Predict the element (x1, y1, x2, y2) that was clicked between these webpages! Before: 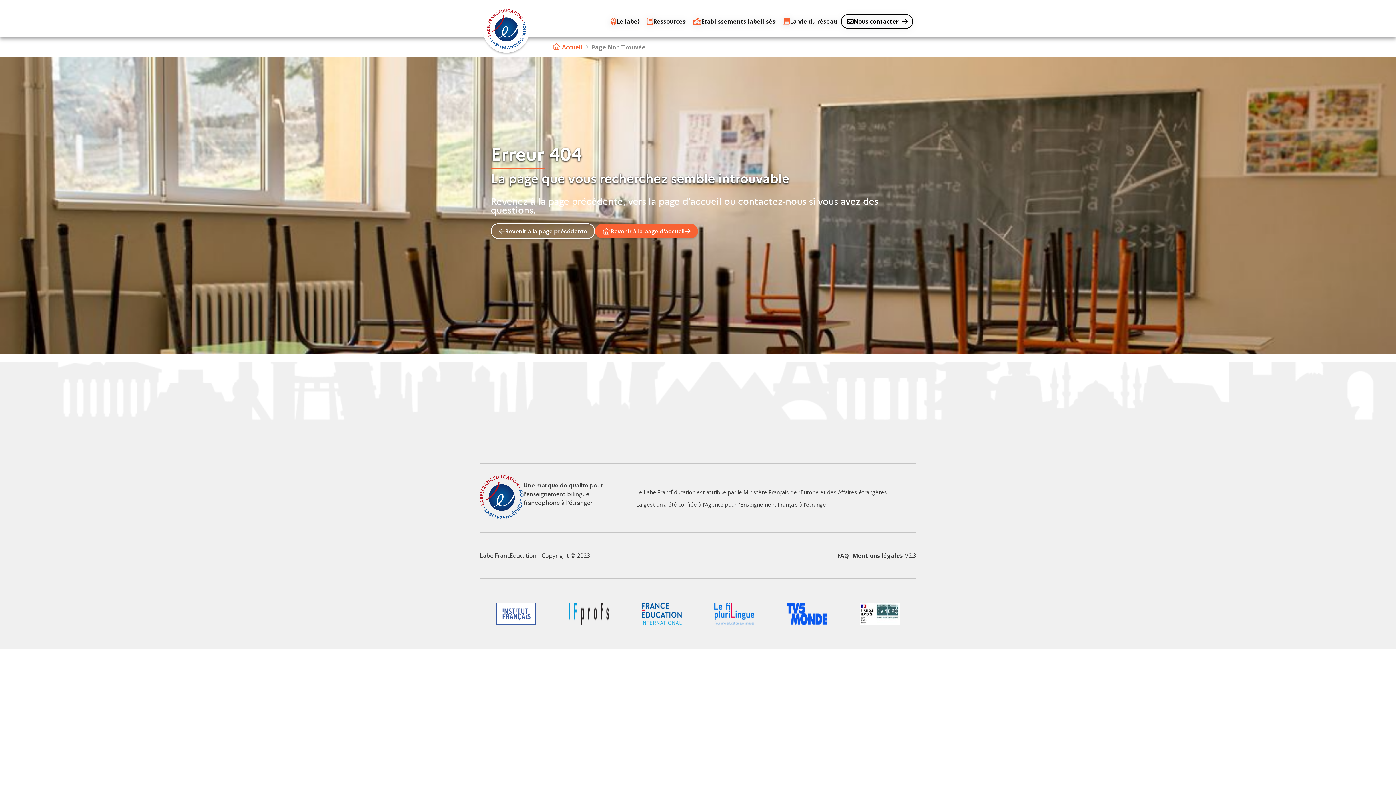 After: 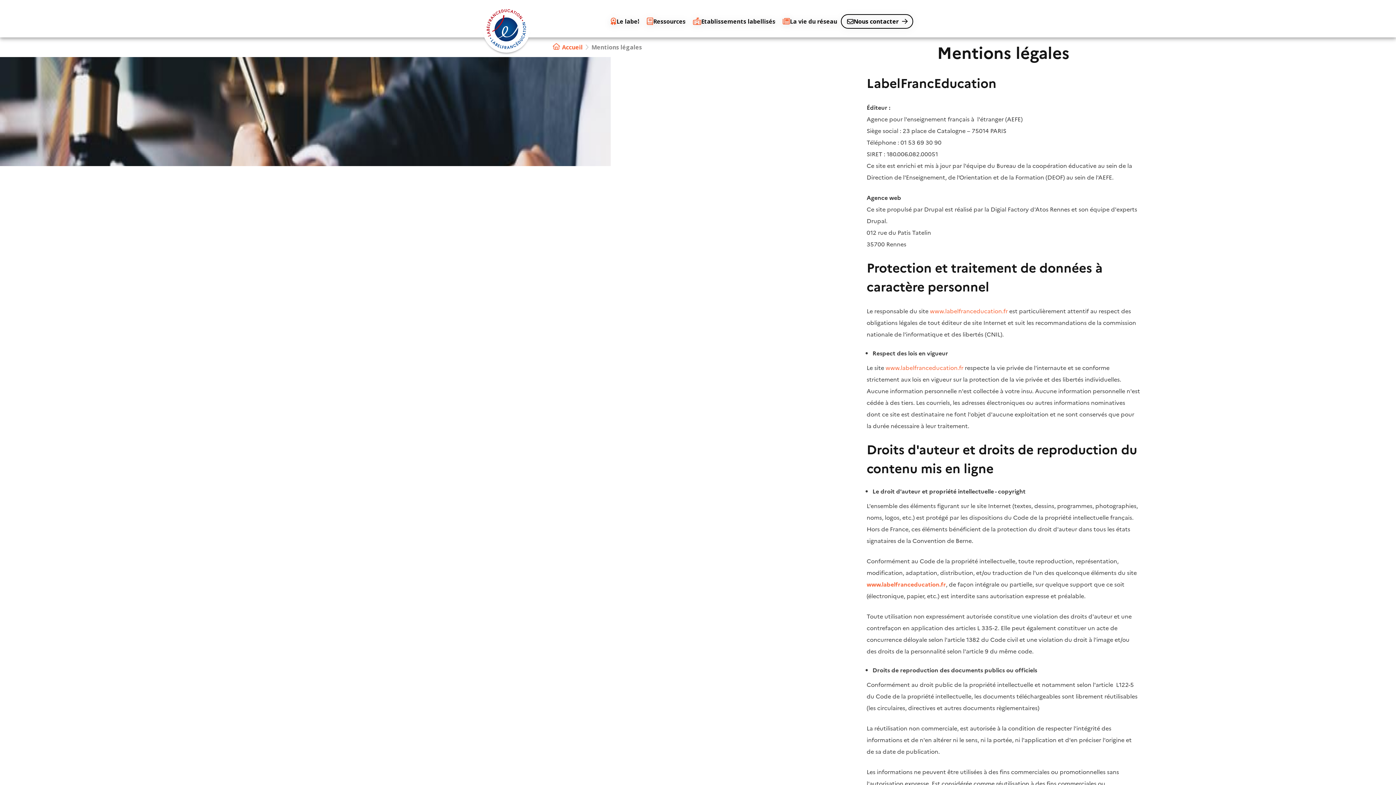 Action: bbox: (850, 550, 905, 561) label: Mentions légales